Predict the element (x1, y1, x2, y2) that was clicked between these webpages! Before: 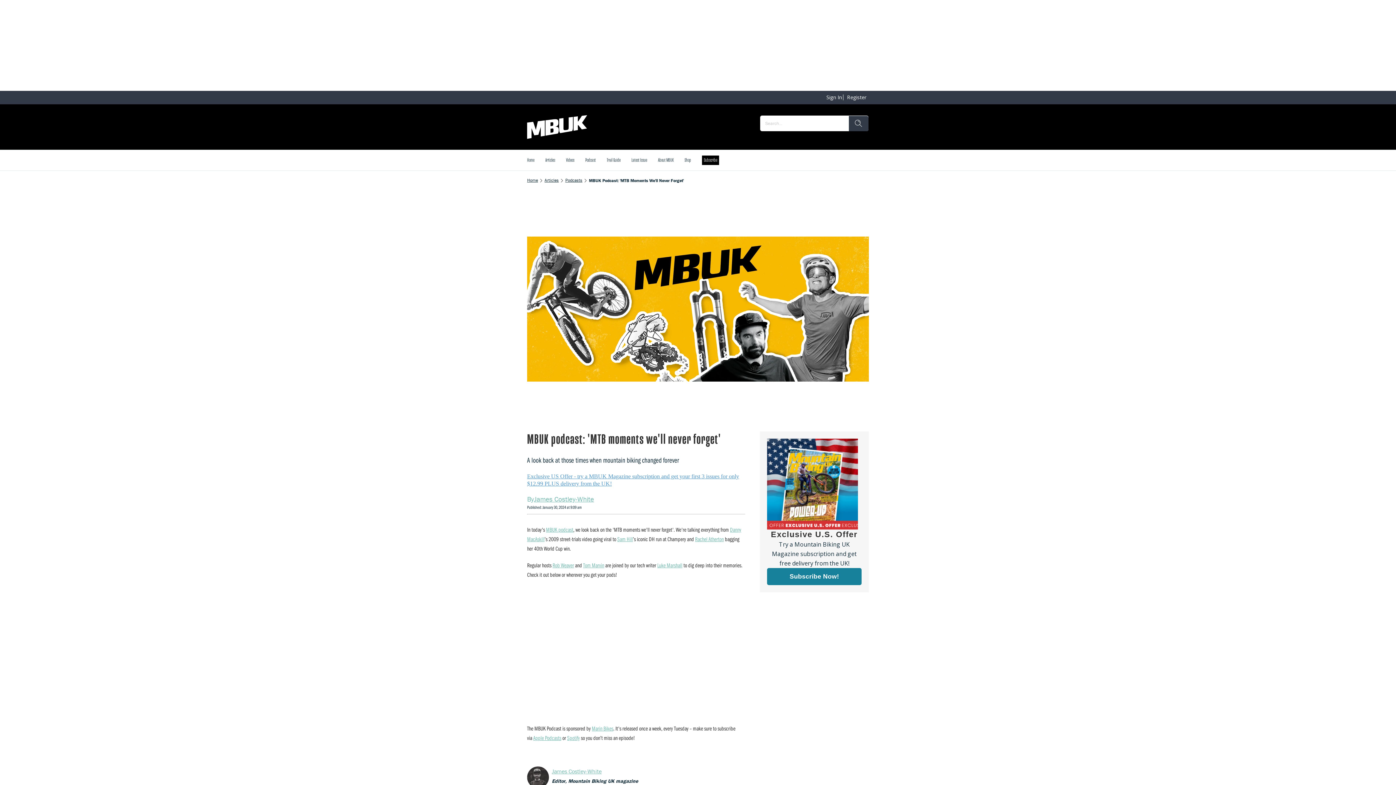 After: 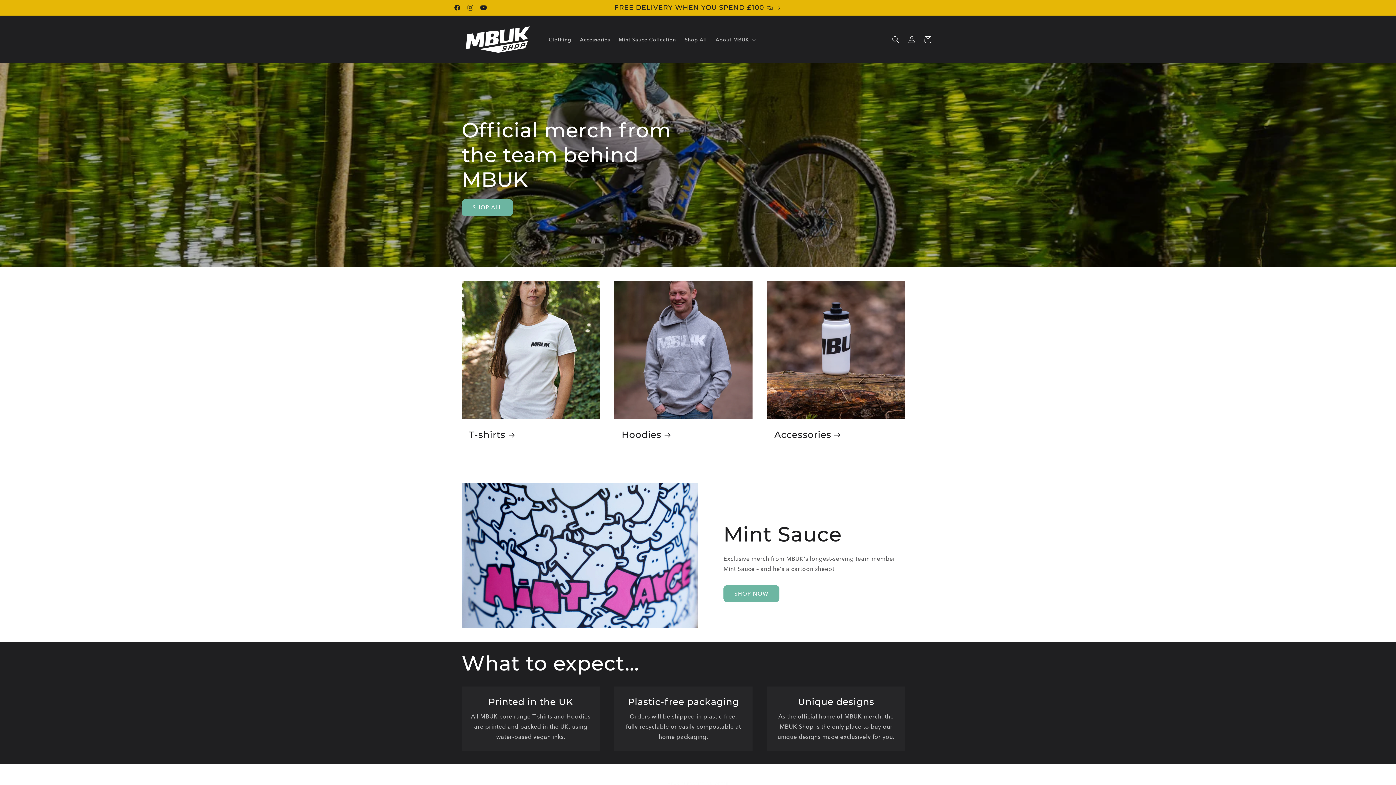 Action: bbox: (684, 155, 691, 165) label: Shop